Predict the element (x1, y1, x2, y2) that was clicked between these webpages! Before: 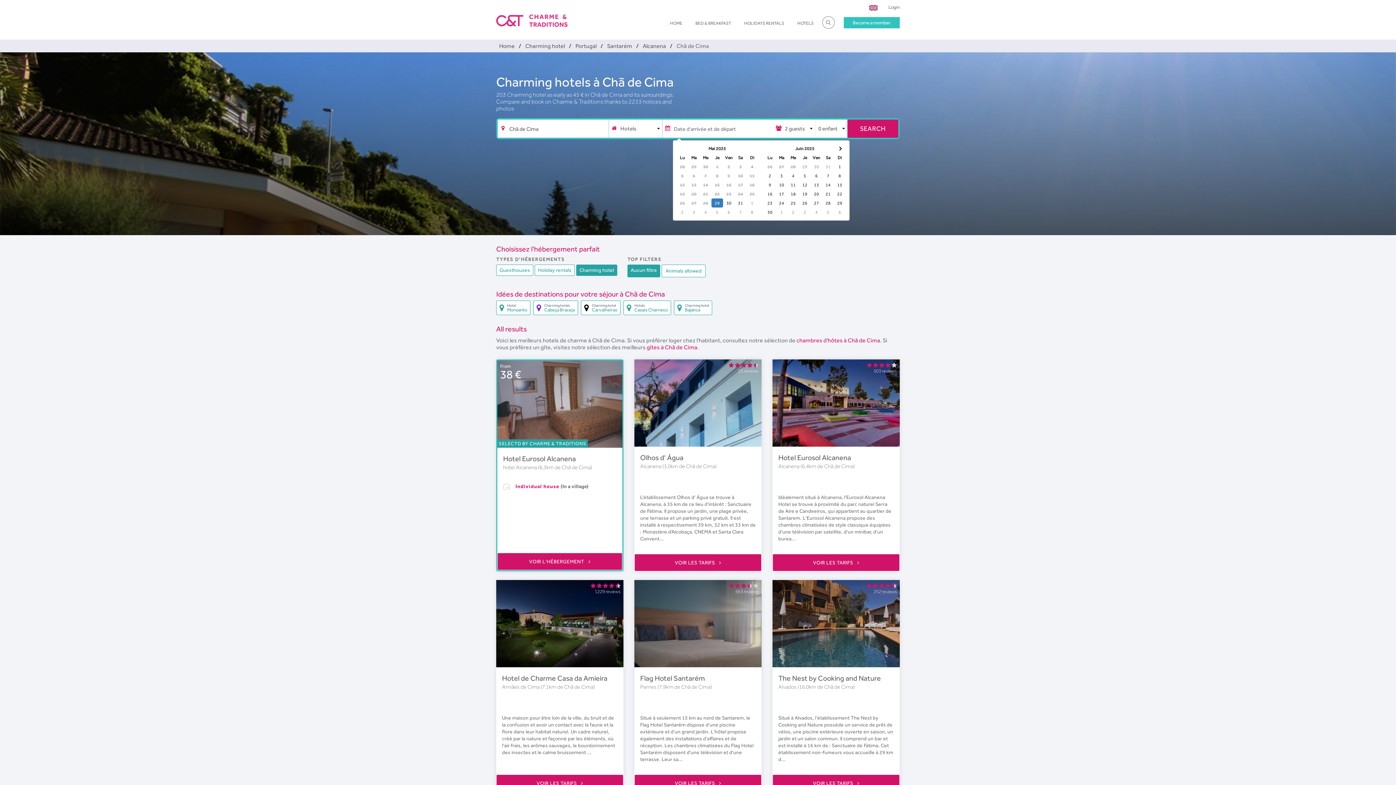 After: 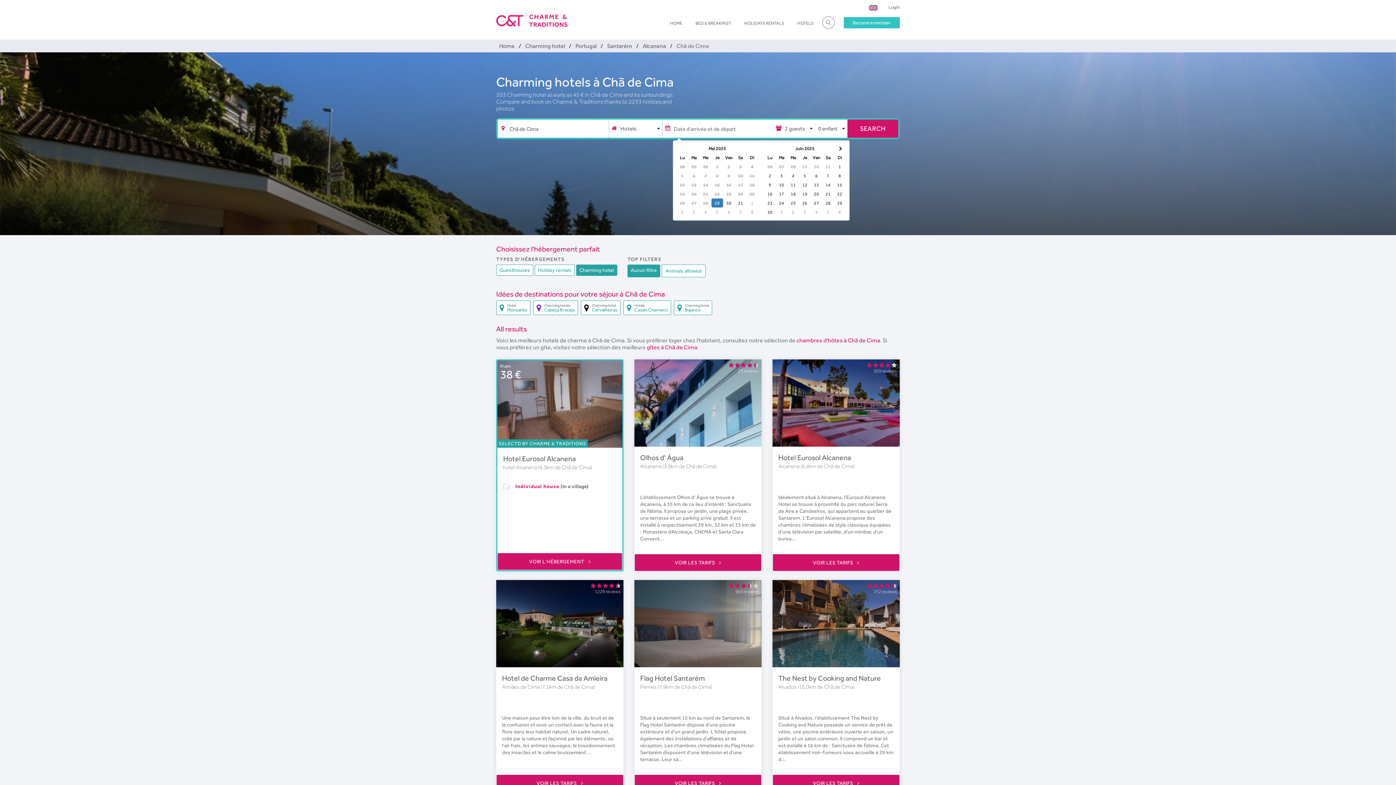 Action: label: SEARCH bbox: (847, 119, 898, 137)